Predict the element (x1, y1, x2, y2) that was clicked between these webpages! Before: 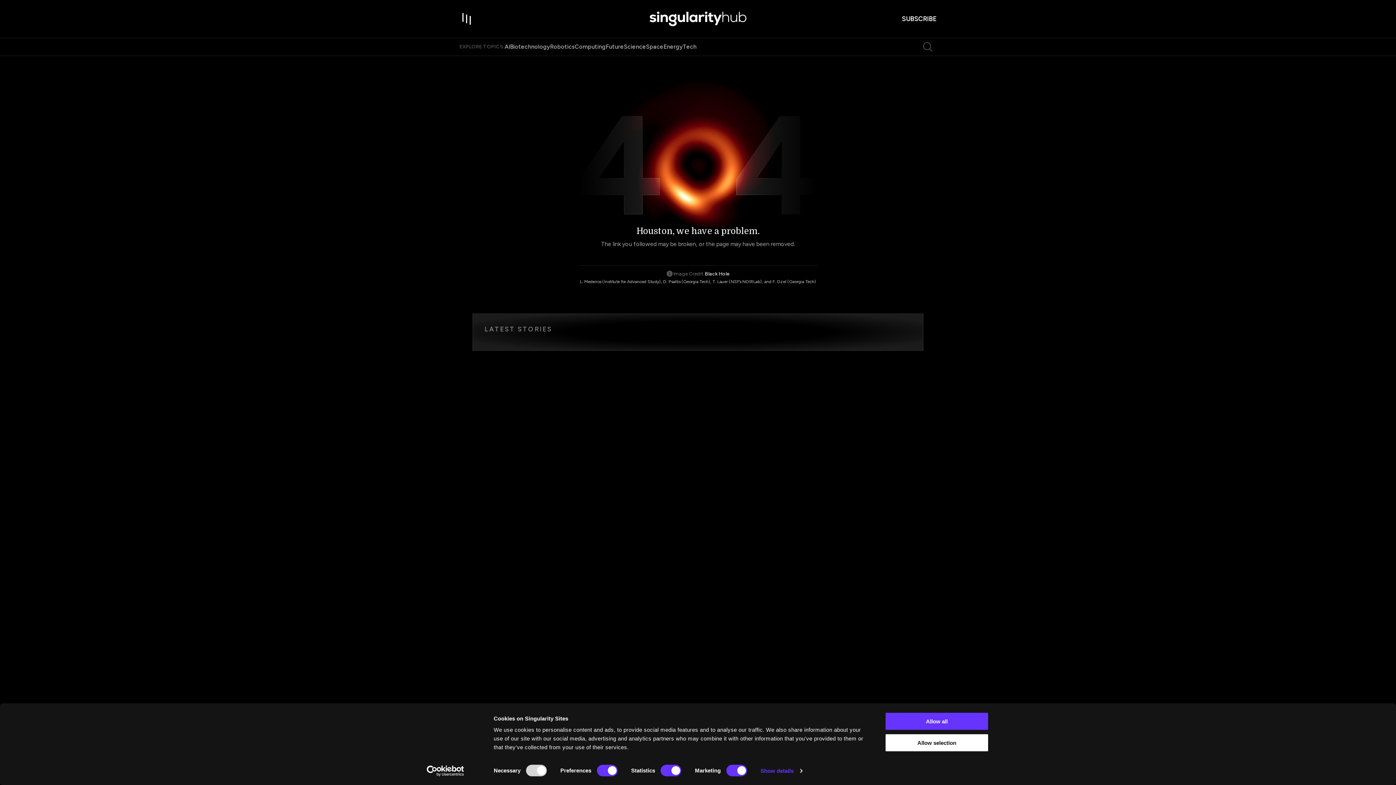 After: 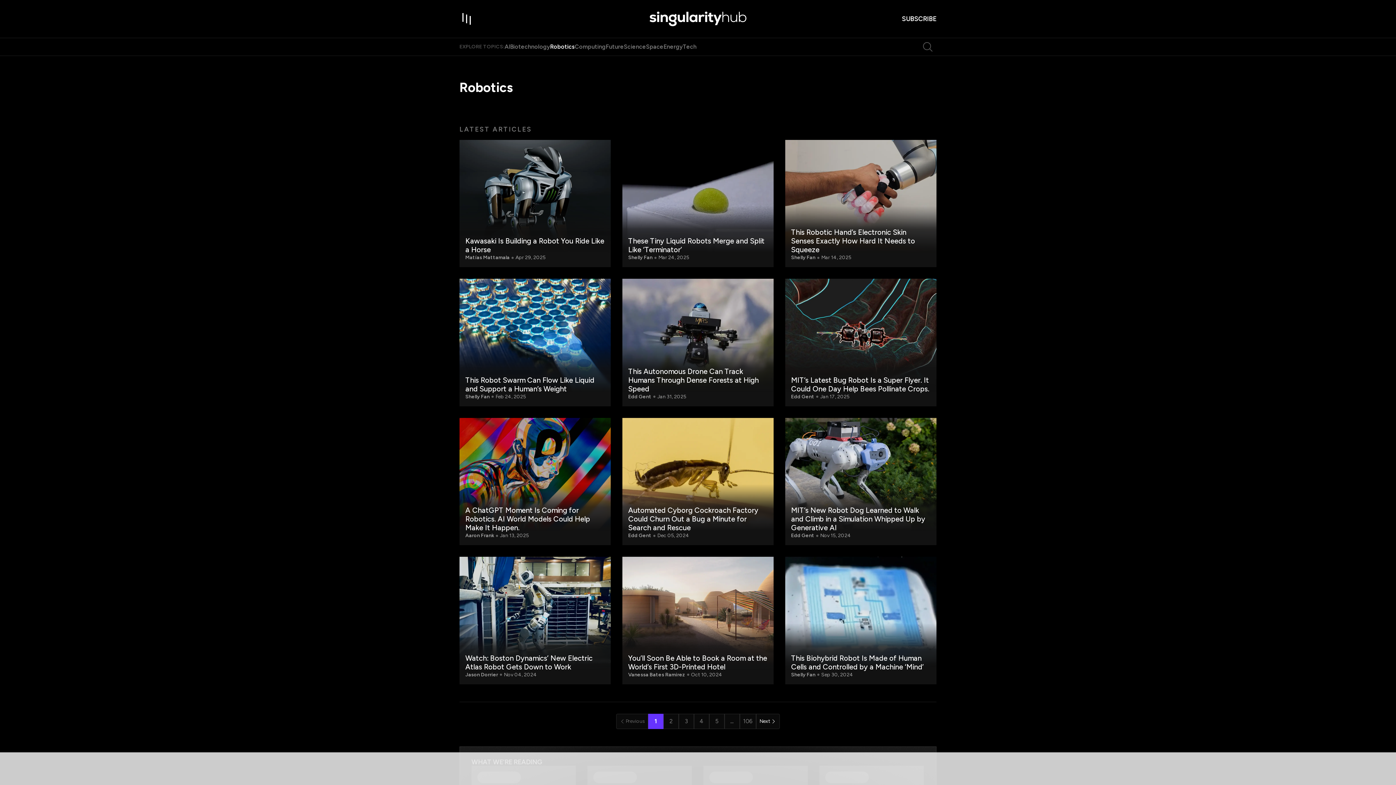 Action: bbox: (550, 43, 574, 50) label: Robotics